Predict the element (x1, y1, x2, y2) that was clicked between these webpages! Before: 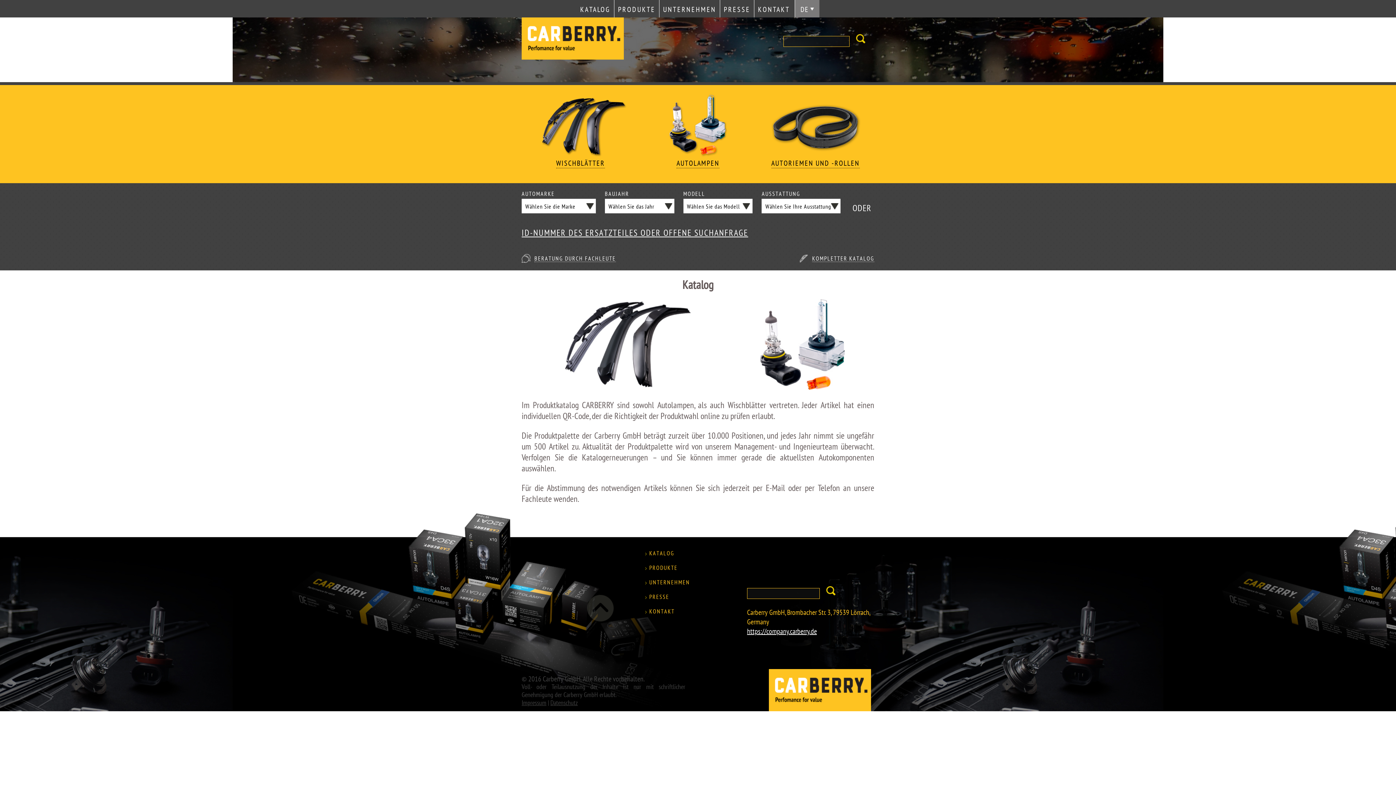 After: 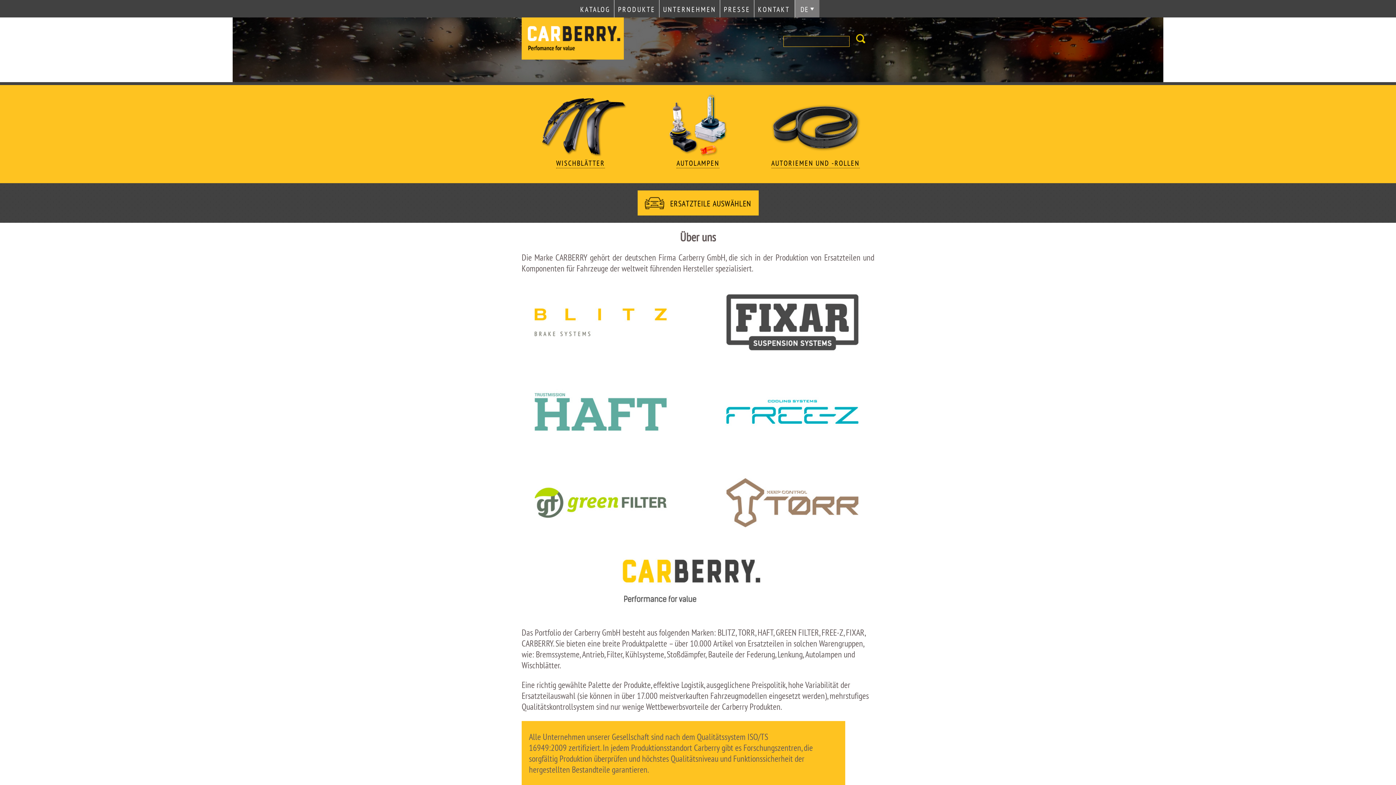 Action: label: UNTERNEHMEN bbox: (659, 0, 720, 17)